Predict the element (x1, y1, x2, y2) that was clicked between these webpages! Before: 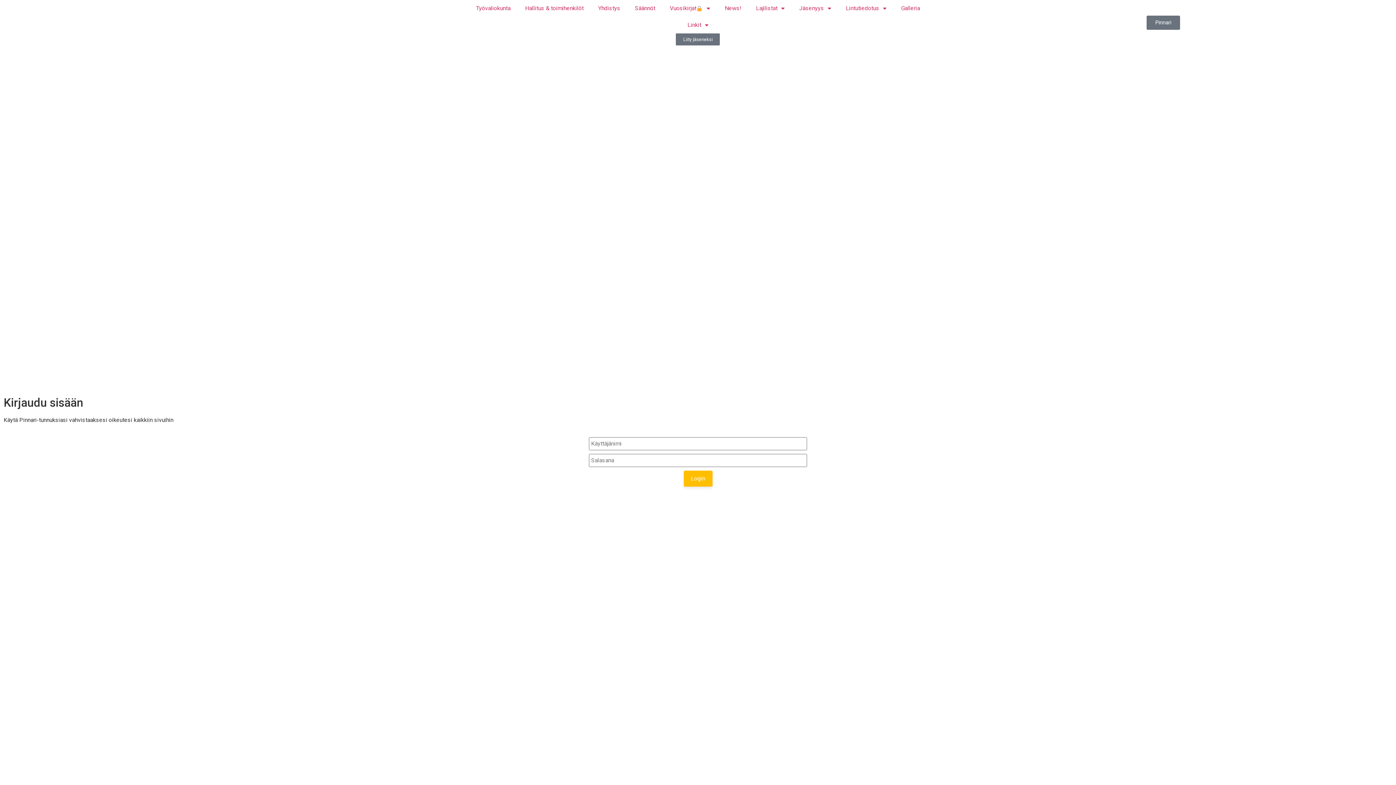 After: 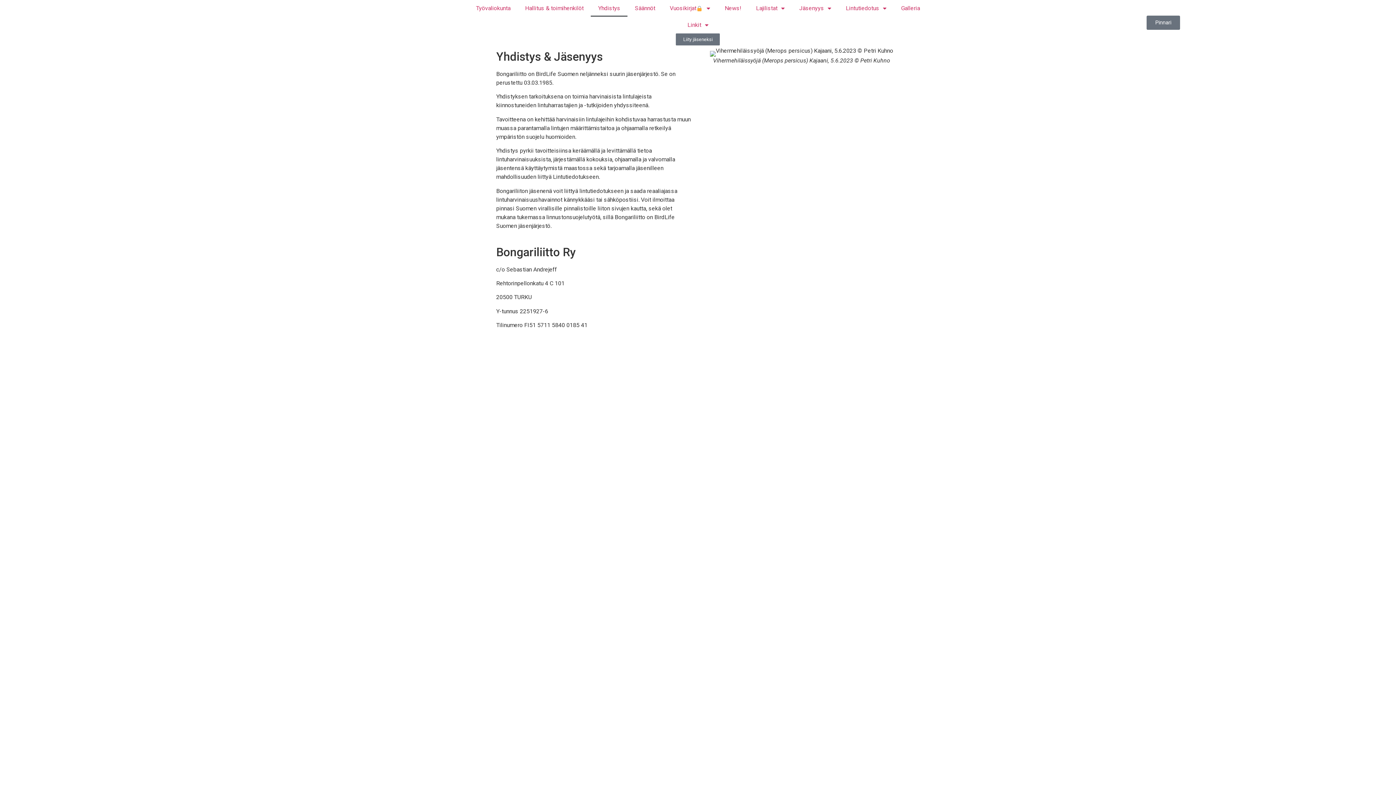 Action: bbox: (591, 0, 627, 16) label: Yhdistys